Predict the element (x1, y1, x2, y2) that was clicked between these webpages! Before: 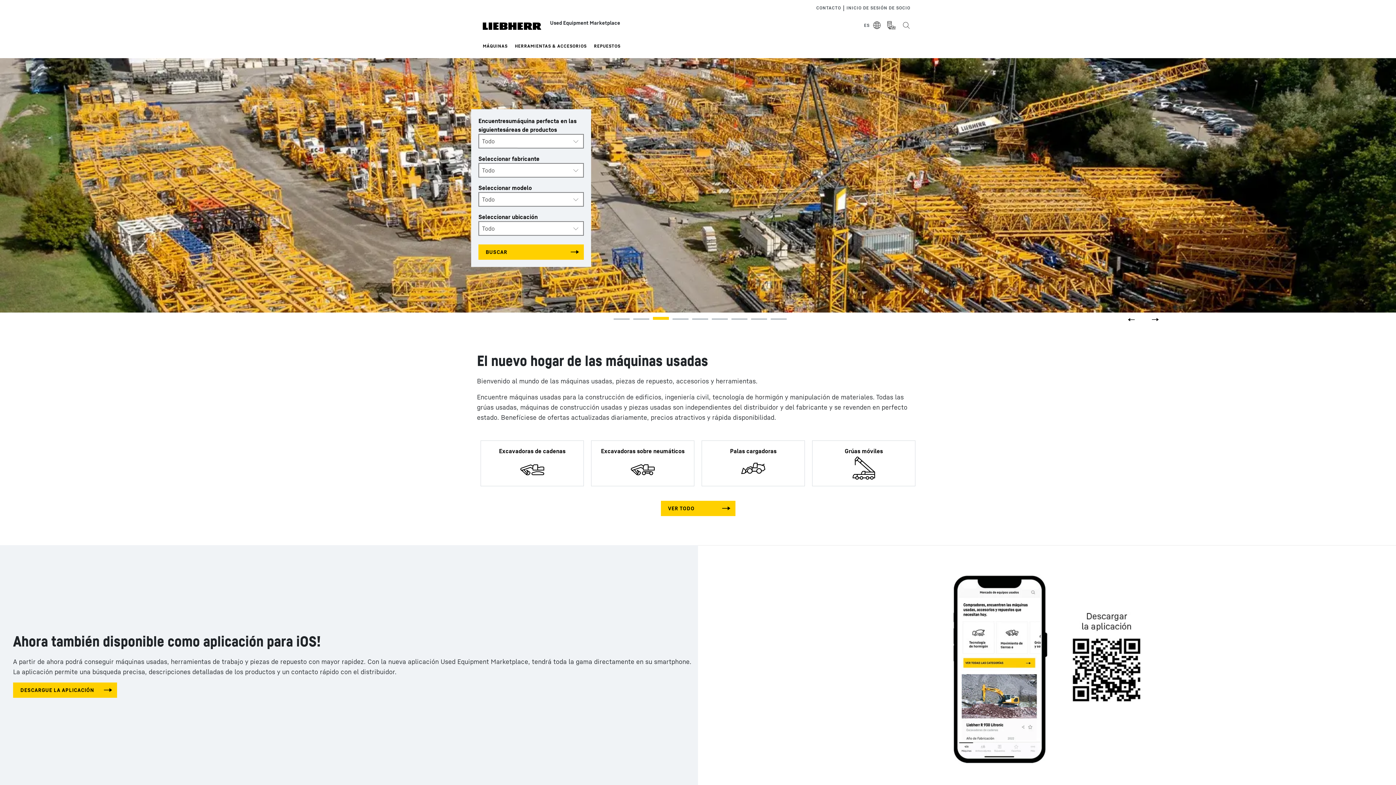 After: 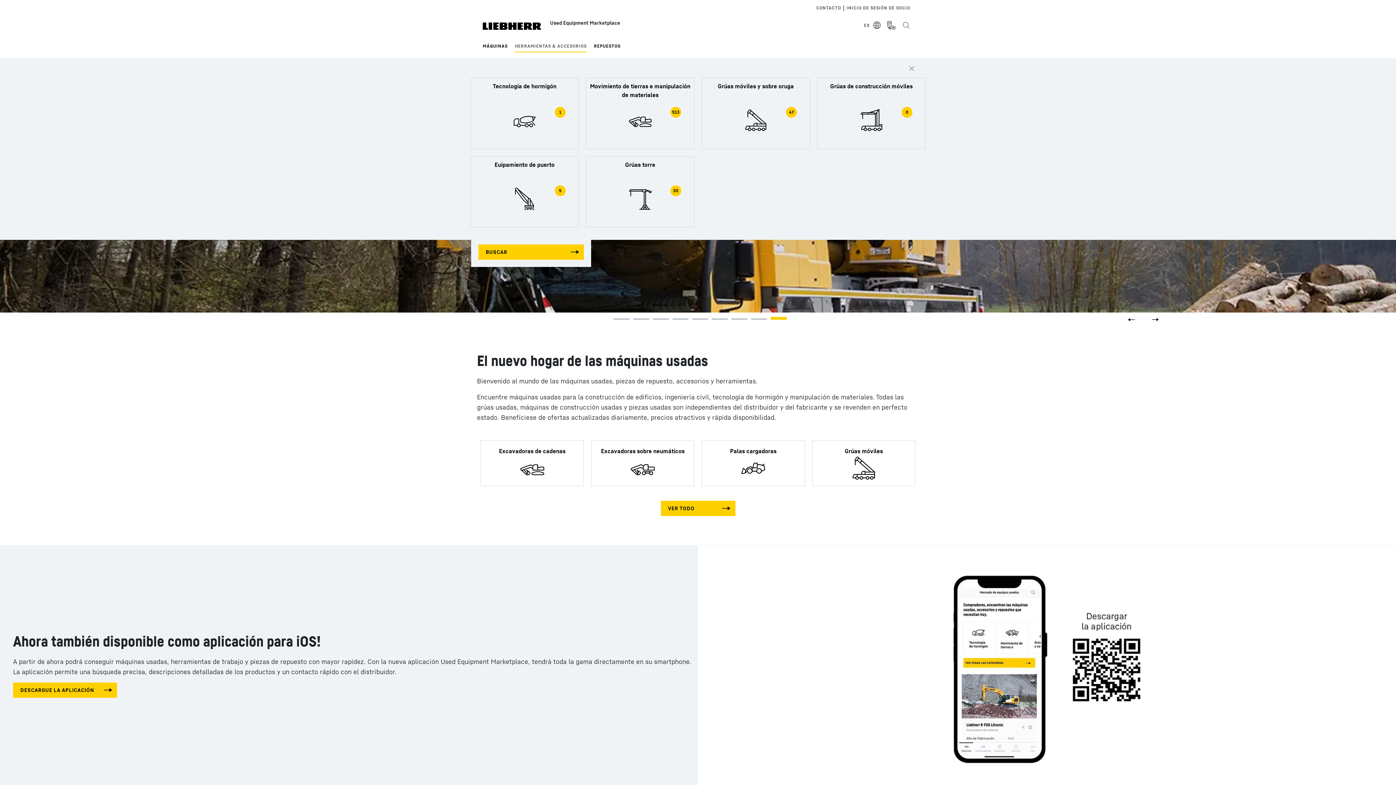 Action: bbox: (515, 40, 586, 52) label: HERRAMIENTAS & ACCESORIOS